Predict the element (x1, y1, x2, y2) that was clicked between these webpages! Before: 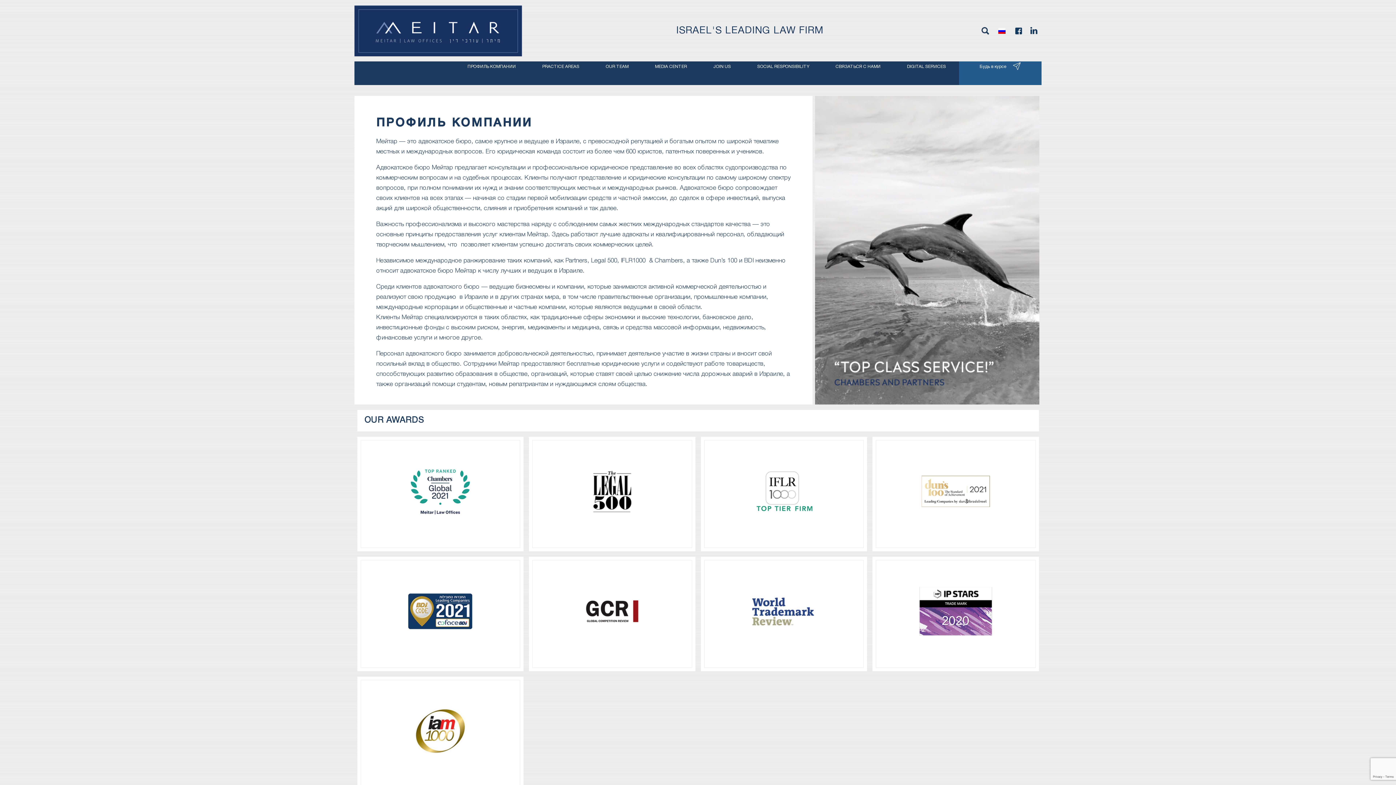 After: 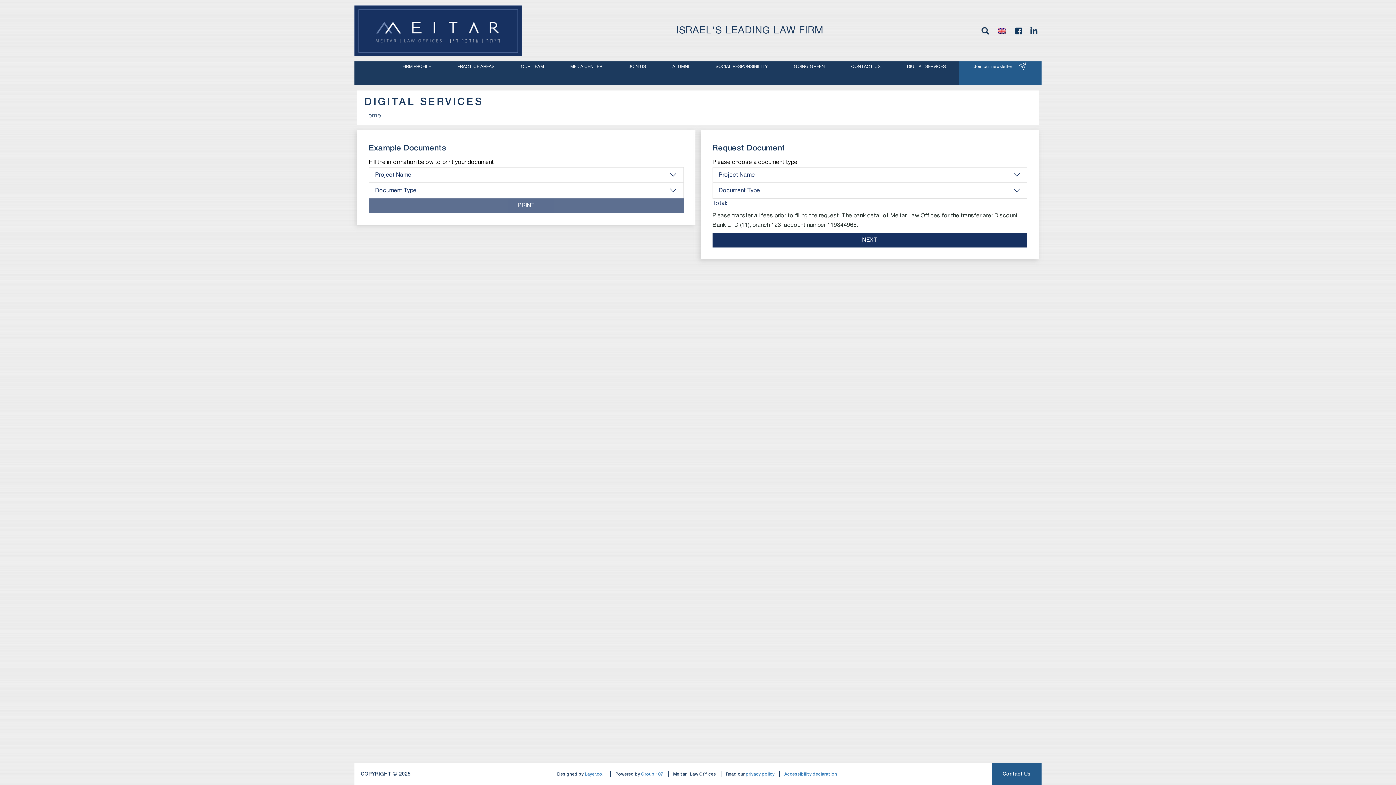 Action: label: DIGITAL SERVICES bbox: (907, 50, 946, 82)